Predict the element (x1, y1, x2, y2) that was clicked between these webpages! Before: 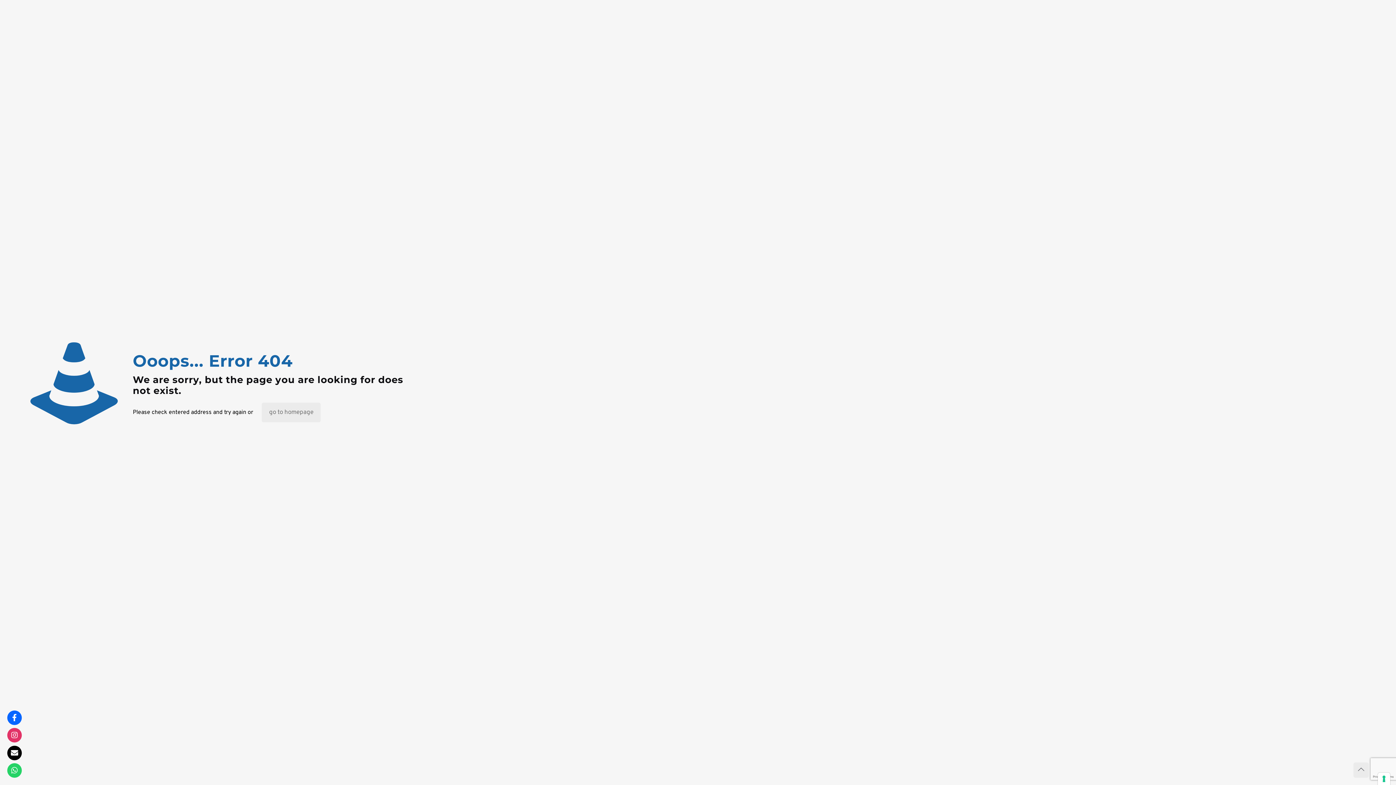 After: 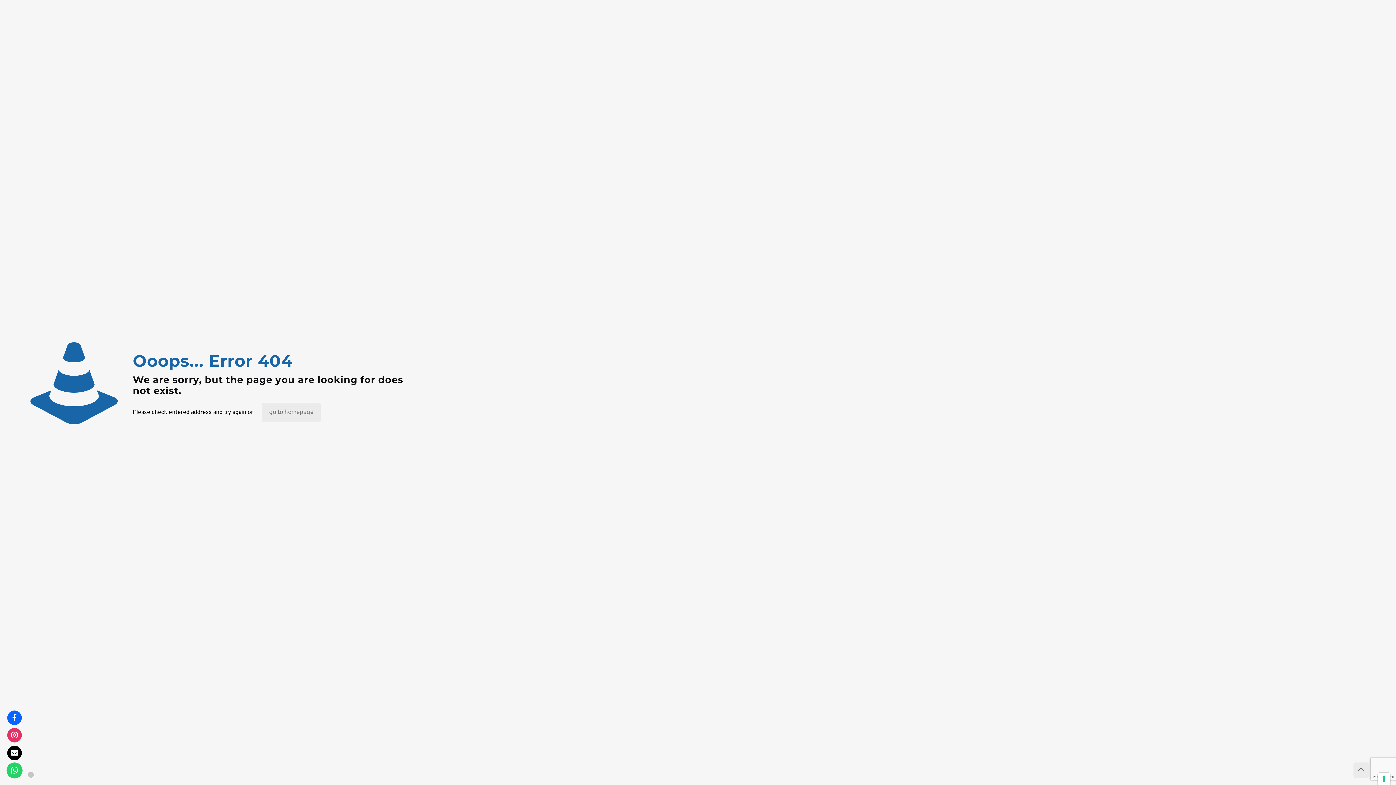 Action: bbox: (7, 763, 21, 778)